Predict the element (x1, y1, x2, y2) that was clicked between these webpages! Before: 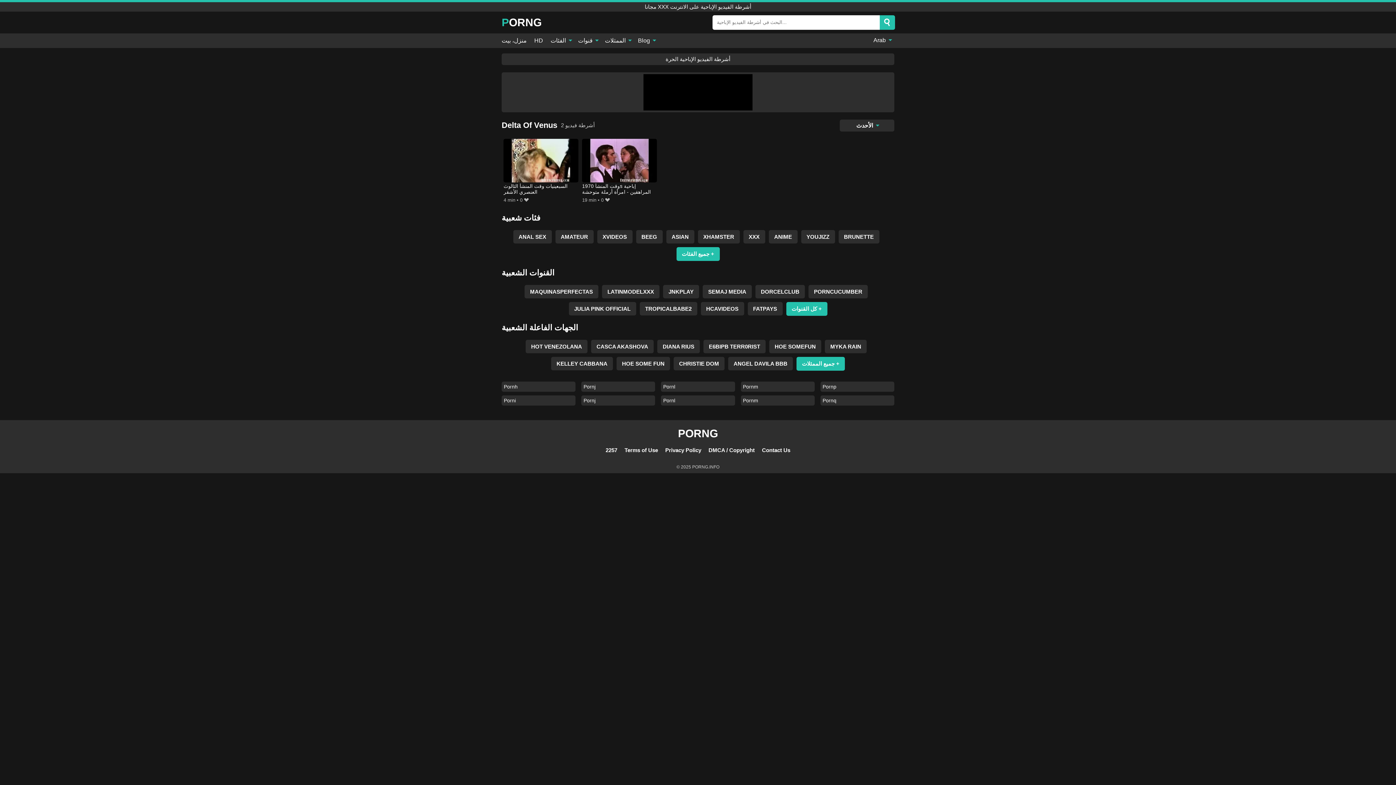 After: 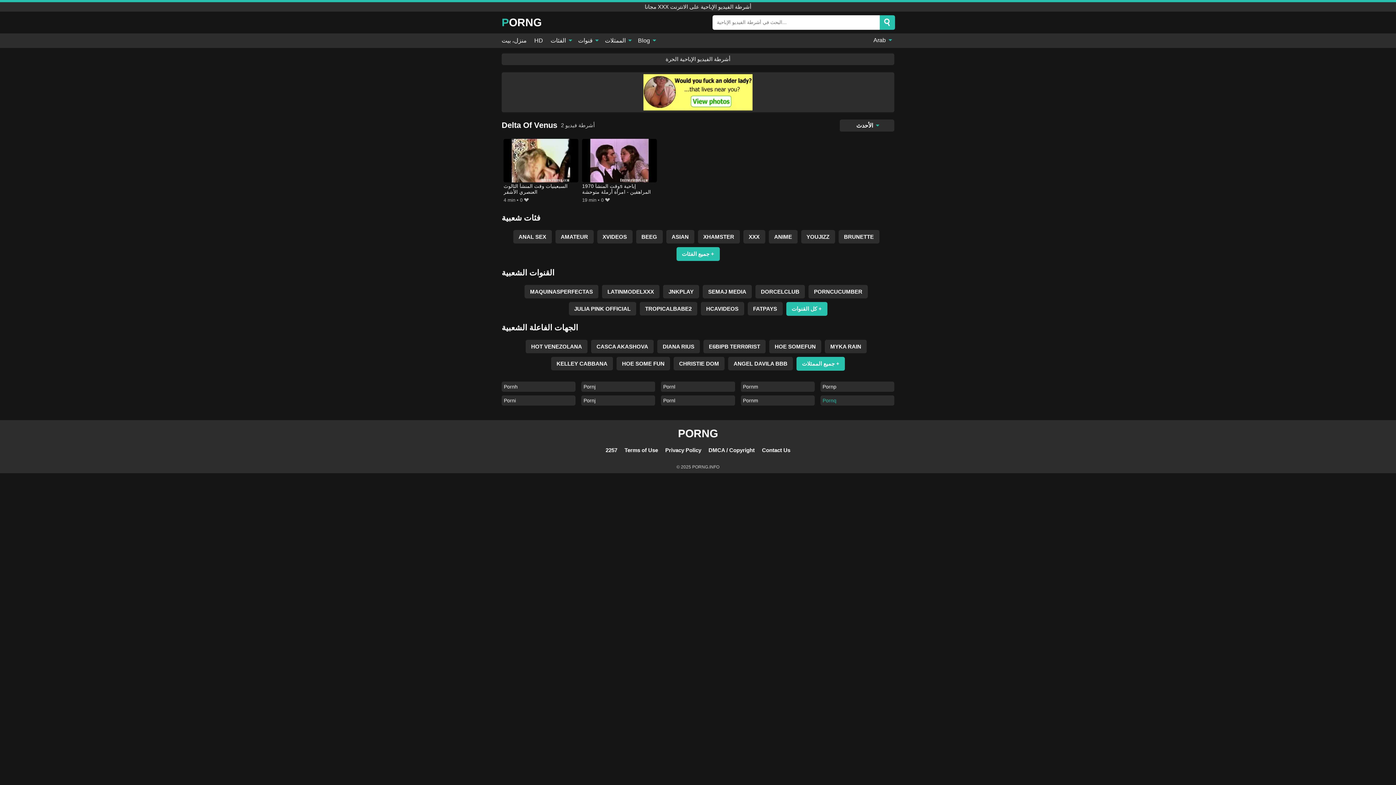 Action: label: Pornq bbox: (820, 395, 894, 405)